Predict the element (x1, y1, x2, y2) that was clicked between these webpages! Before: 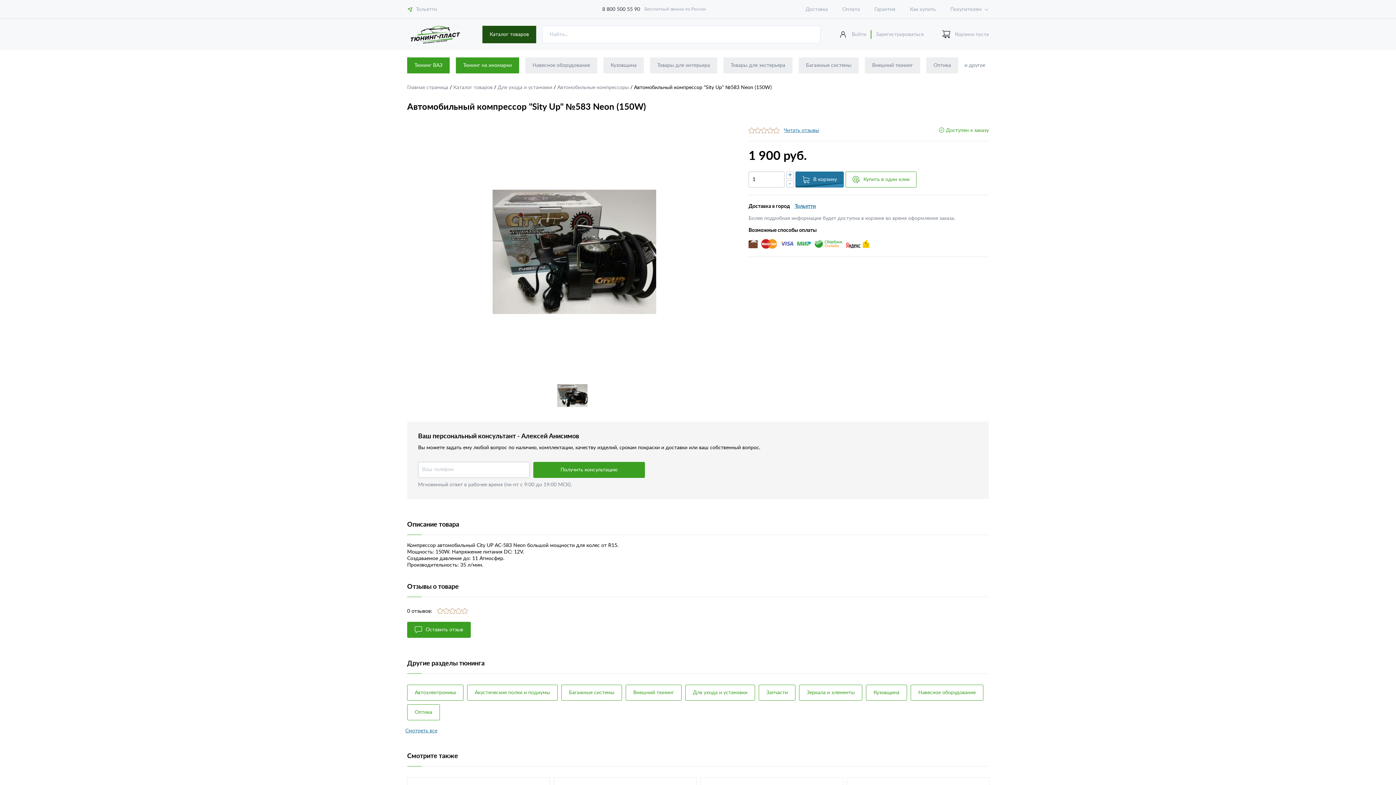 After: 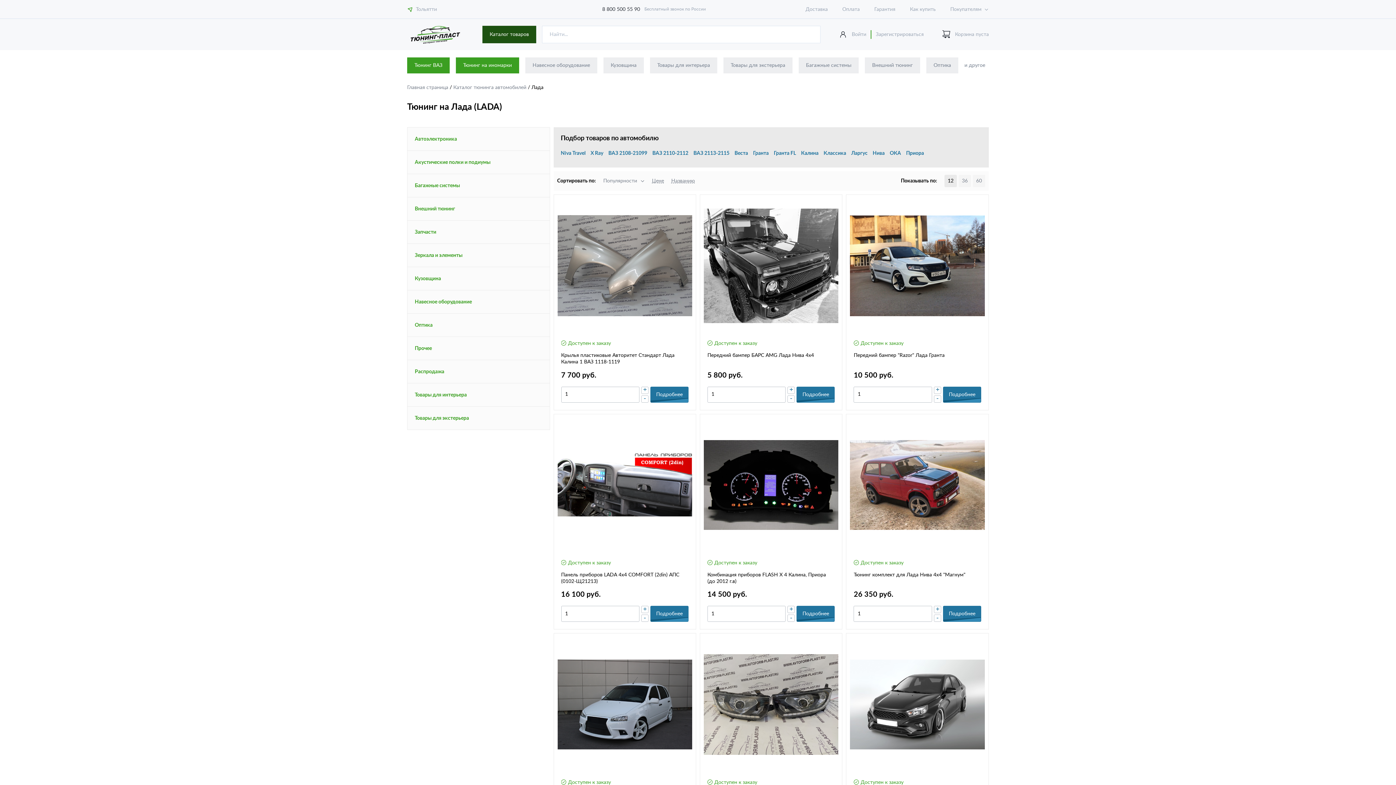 Action: label: Тюнинг ВАЗ bbox: (407, 57, 449, 73)